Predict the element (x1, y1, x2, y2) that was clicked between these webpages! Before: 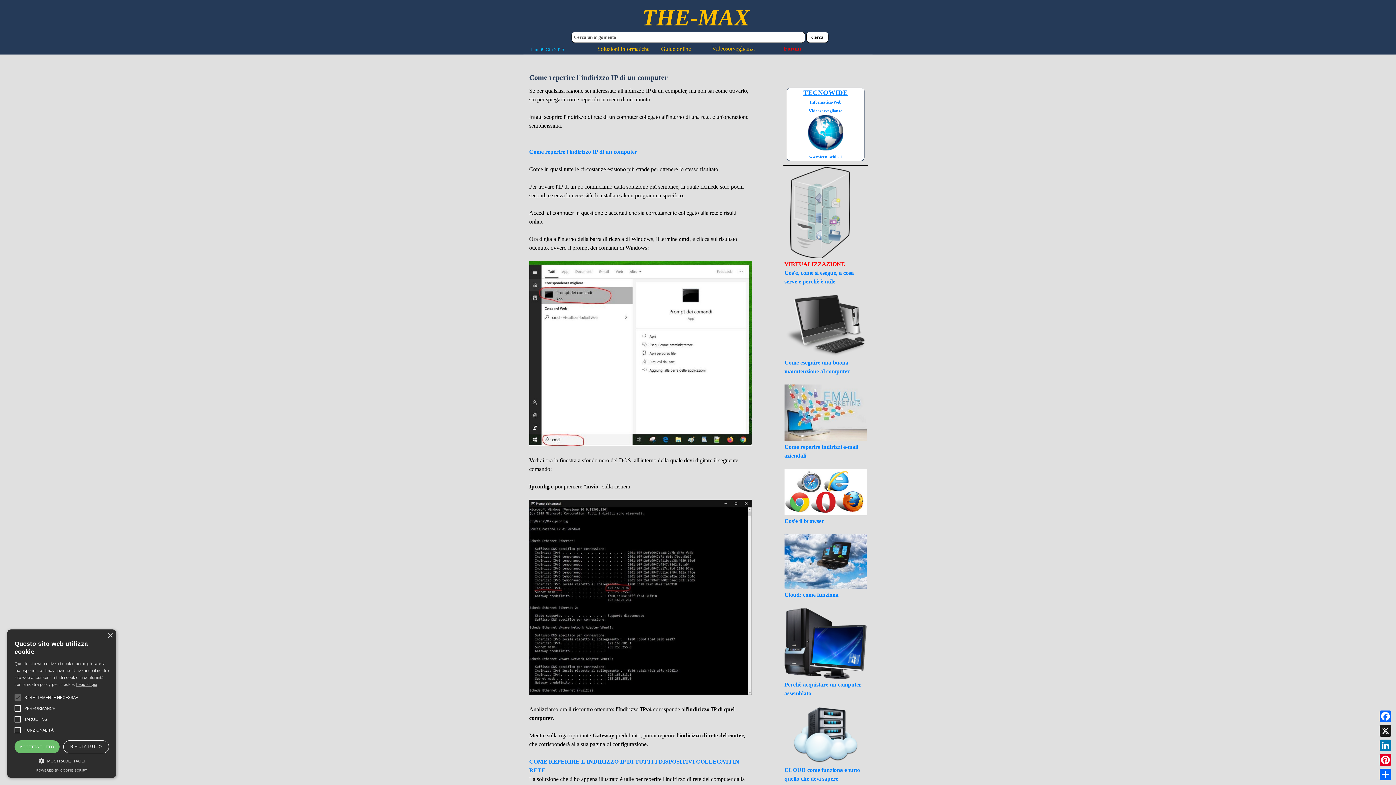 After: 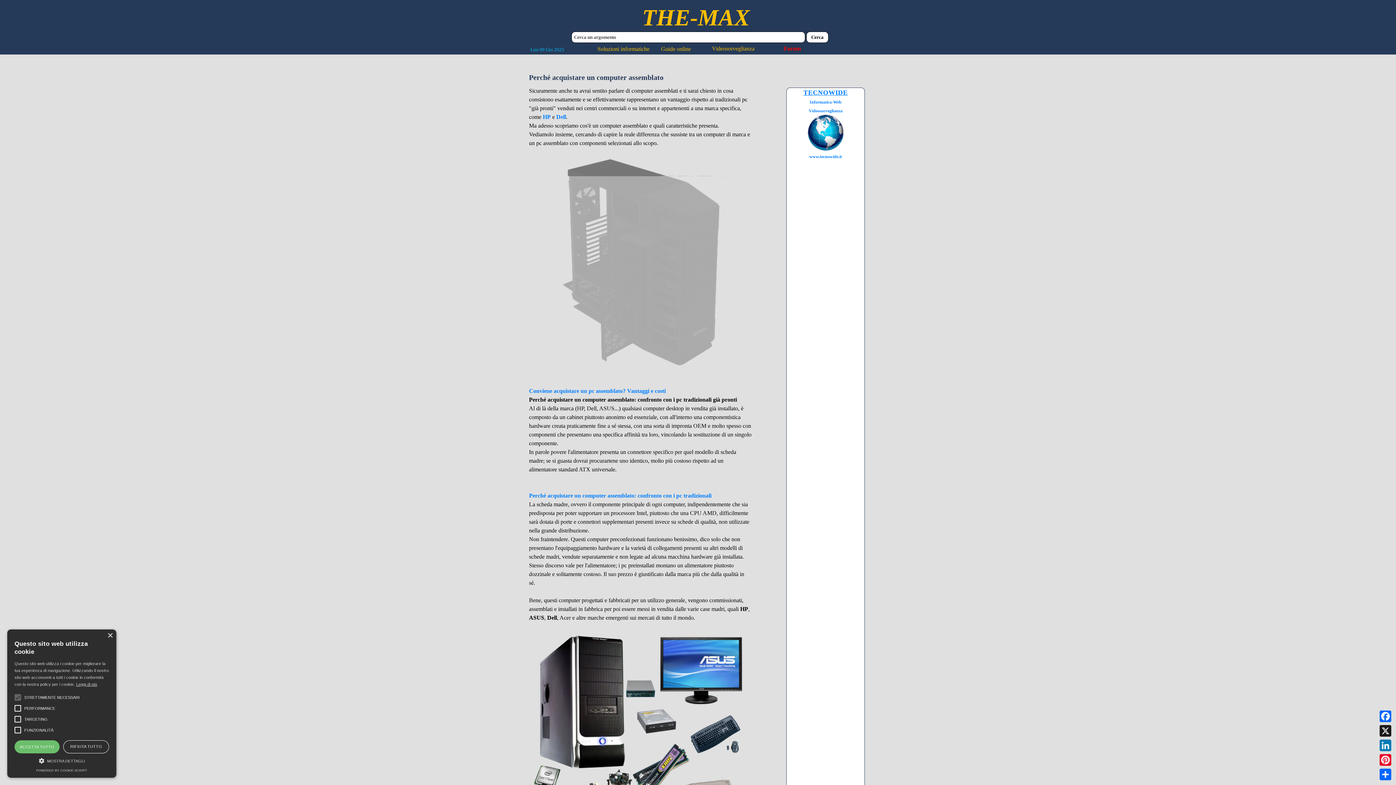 Action: bbox: (784, 608, 867, 680)